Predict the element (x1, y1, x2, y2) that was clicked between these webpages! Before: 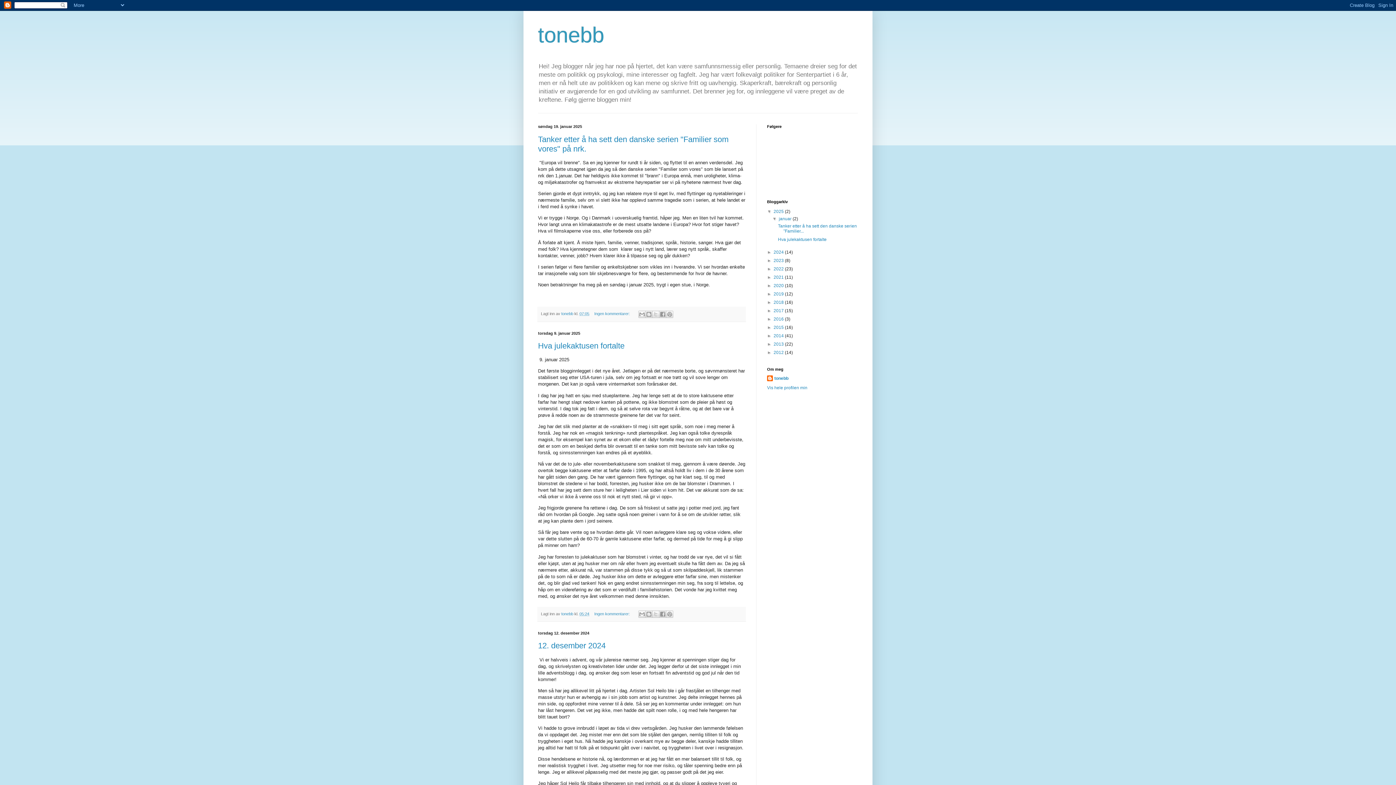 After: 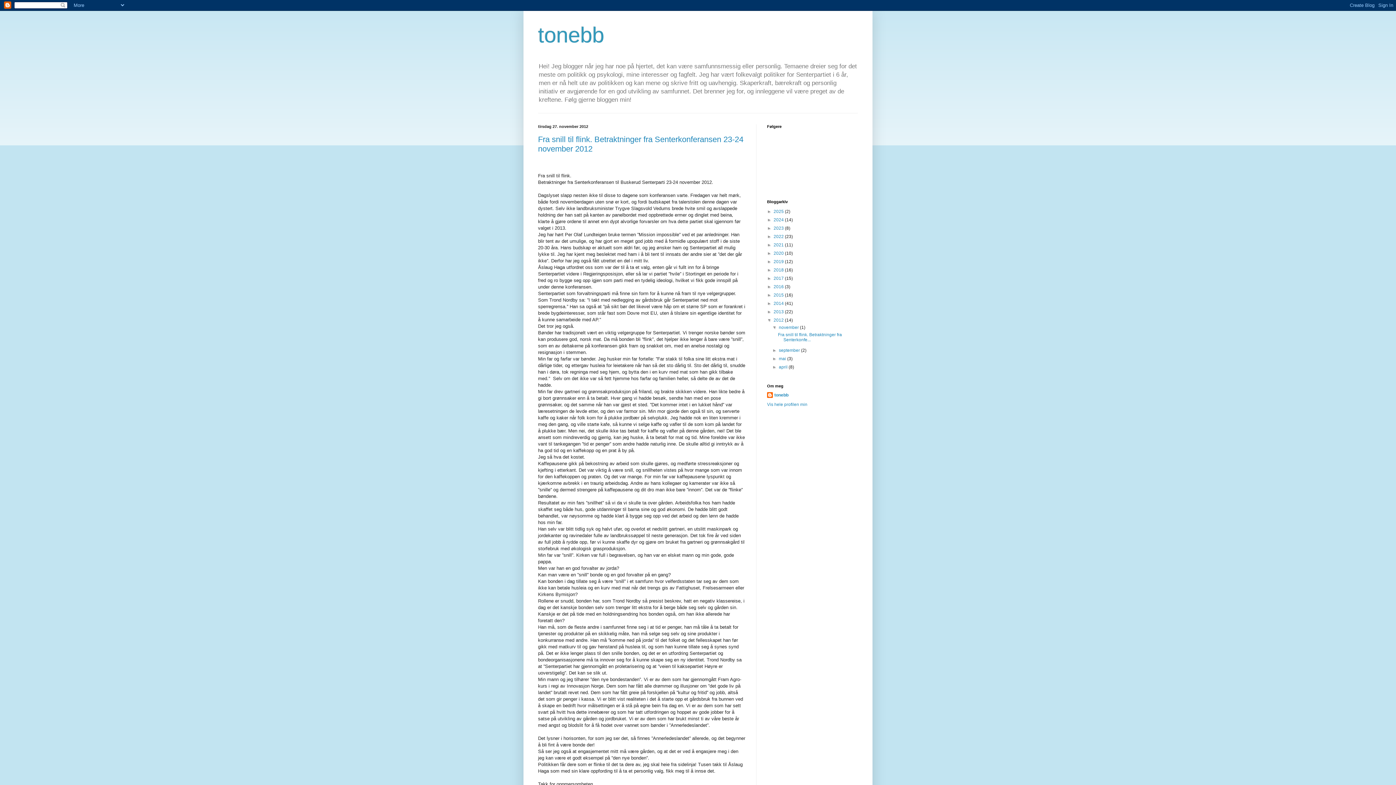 Action: label: 2012  bbox: (773, 350, 785, 355)